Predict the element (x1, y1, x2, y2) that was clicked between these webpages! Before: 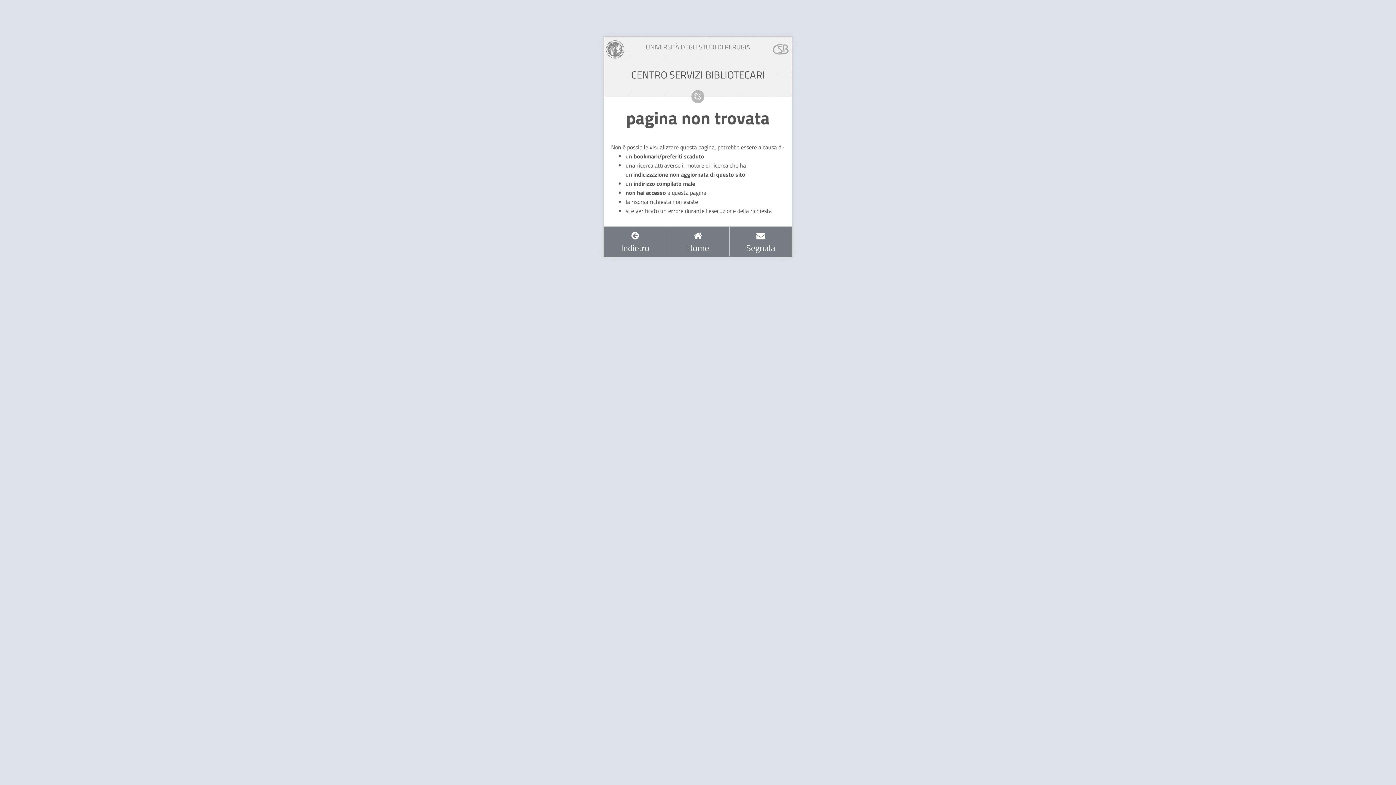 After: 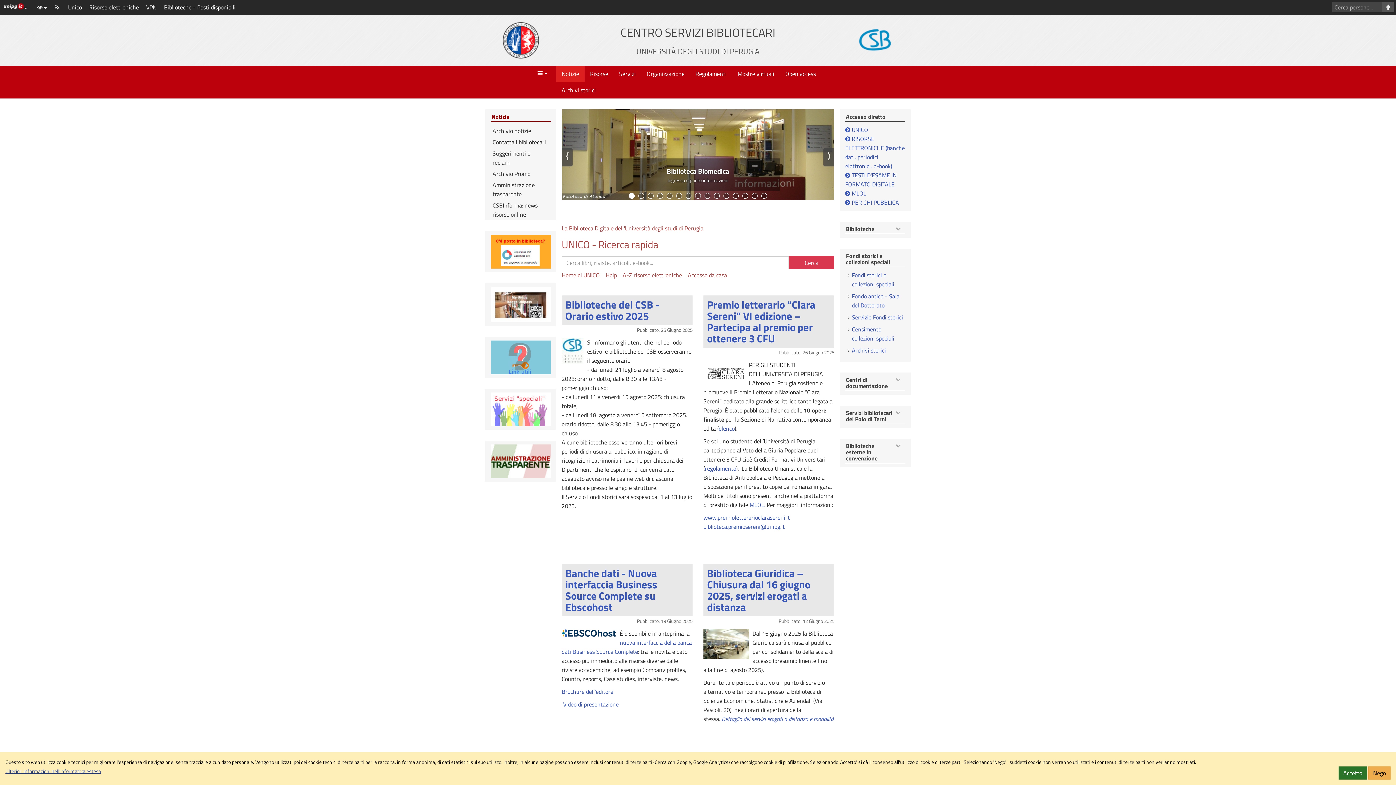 Action: bbox: (666, 226, 729, 256) label: 
Home